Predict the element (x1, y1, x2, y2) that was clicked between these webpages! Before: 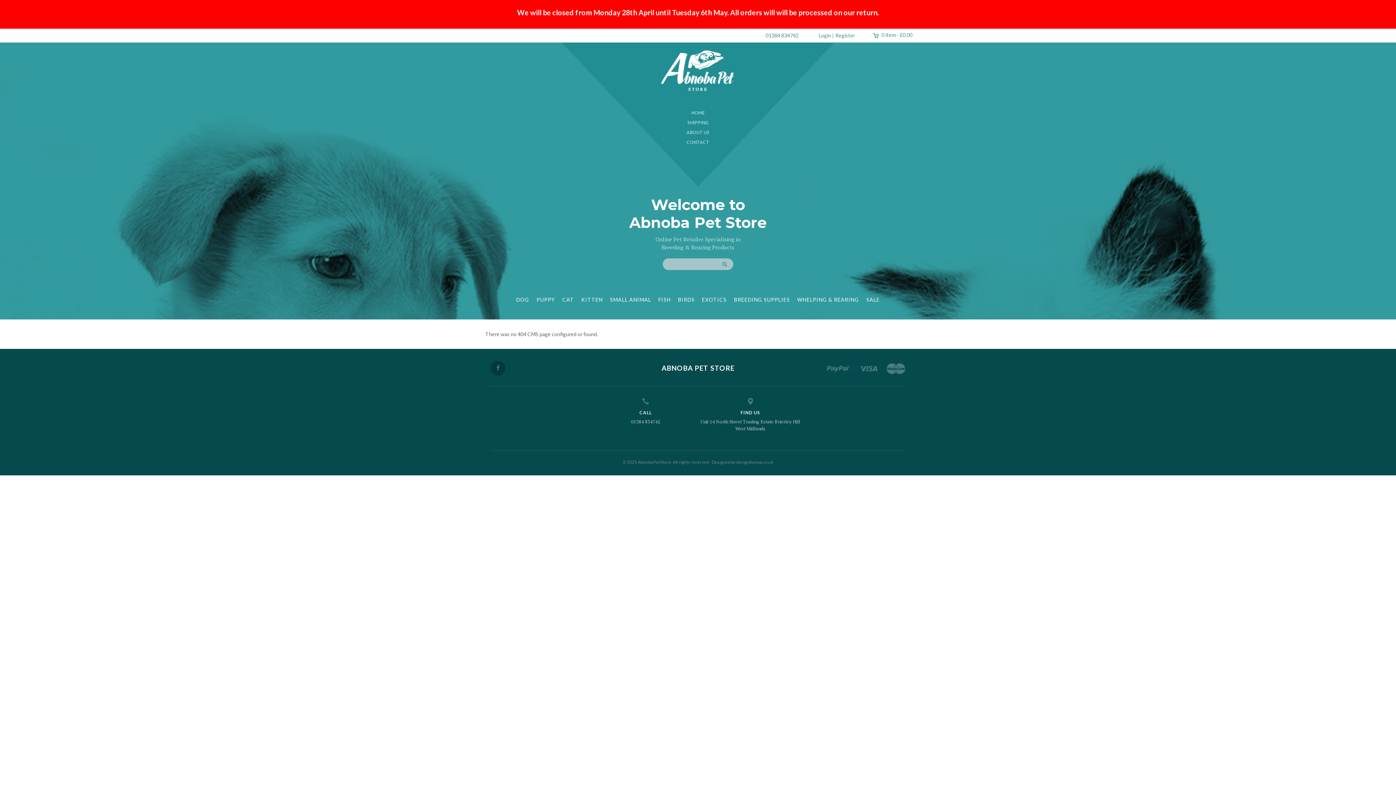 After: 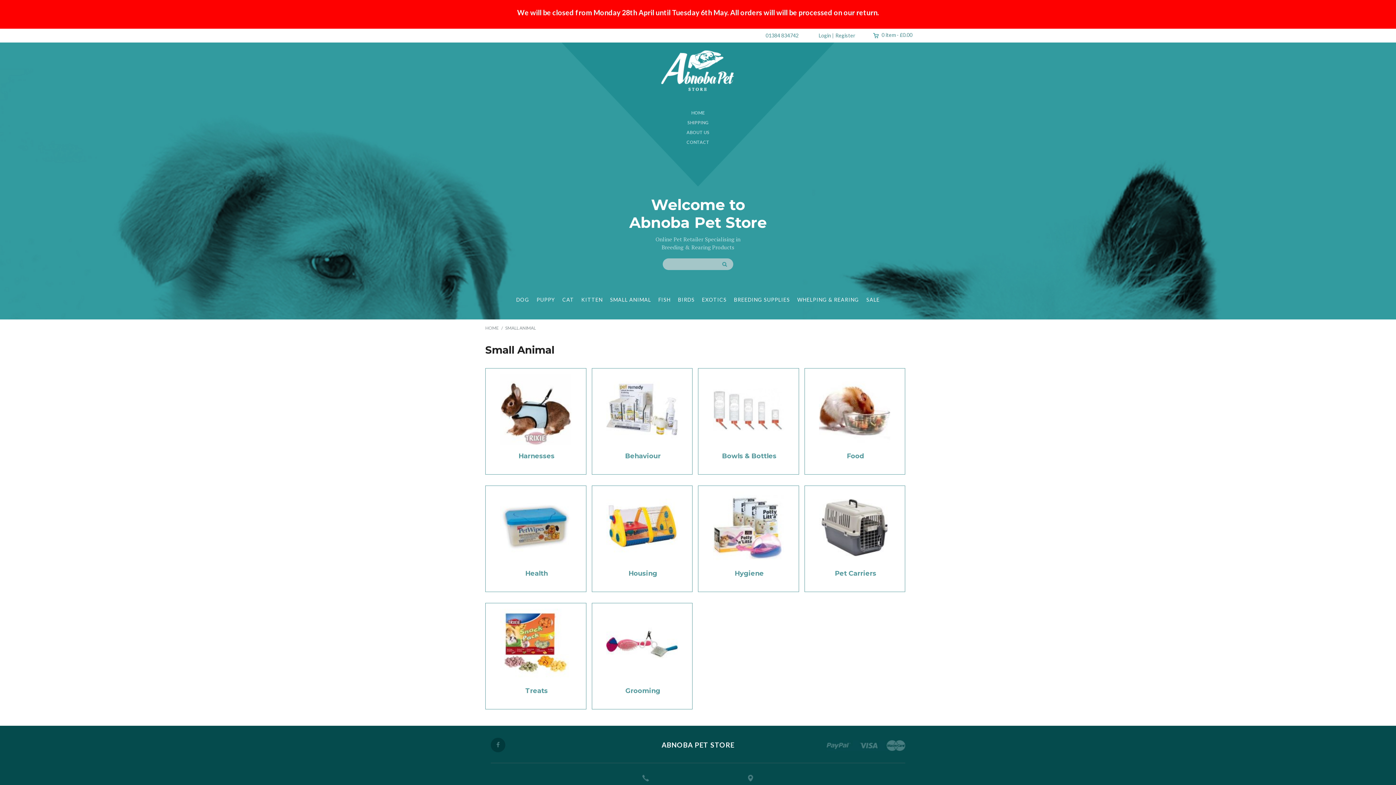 Action: label: SMALL ANIMAL bbox: (606, 292, 654, 308)